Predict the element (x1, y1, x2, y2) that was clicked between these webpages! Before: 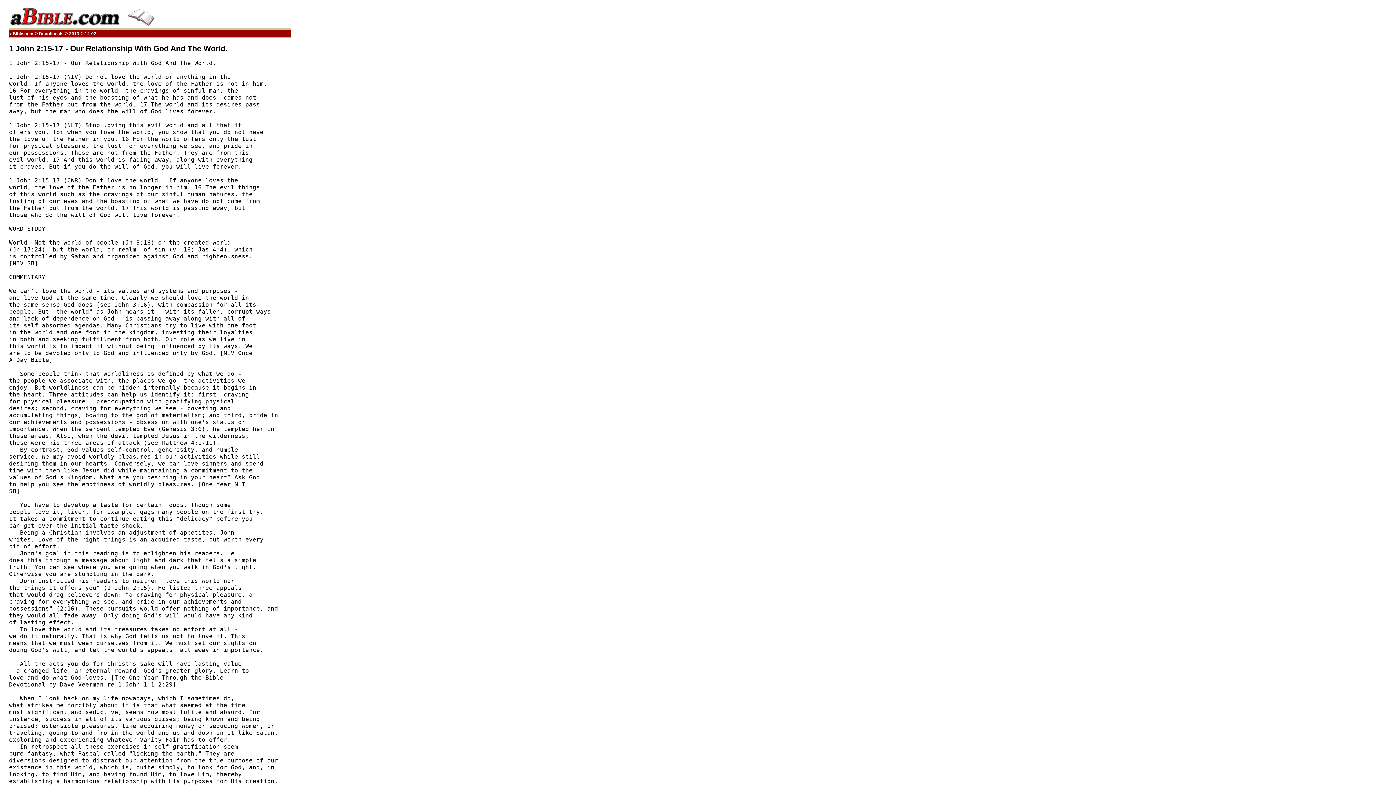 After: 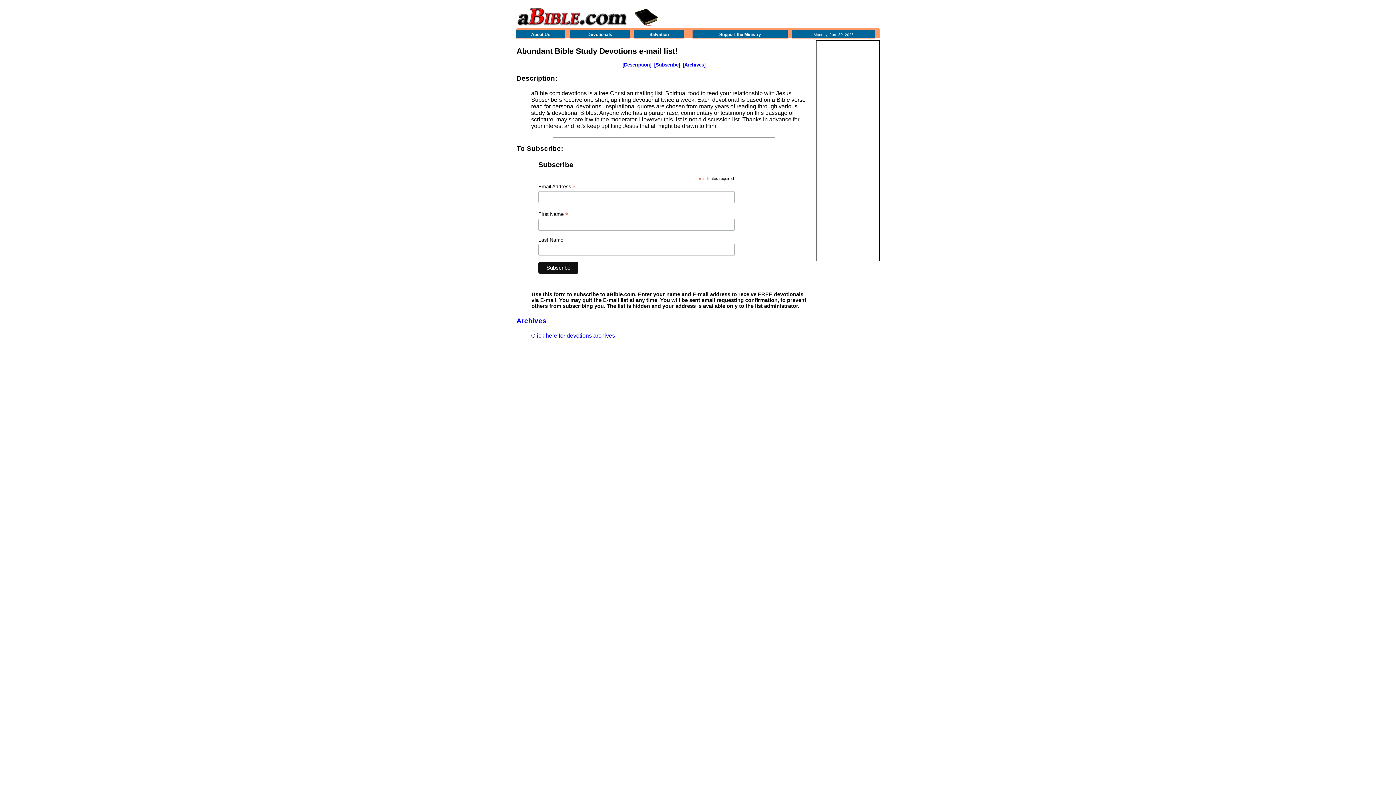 Action: bbox: (37, 31, 64, 36) label:  Devotionals 